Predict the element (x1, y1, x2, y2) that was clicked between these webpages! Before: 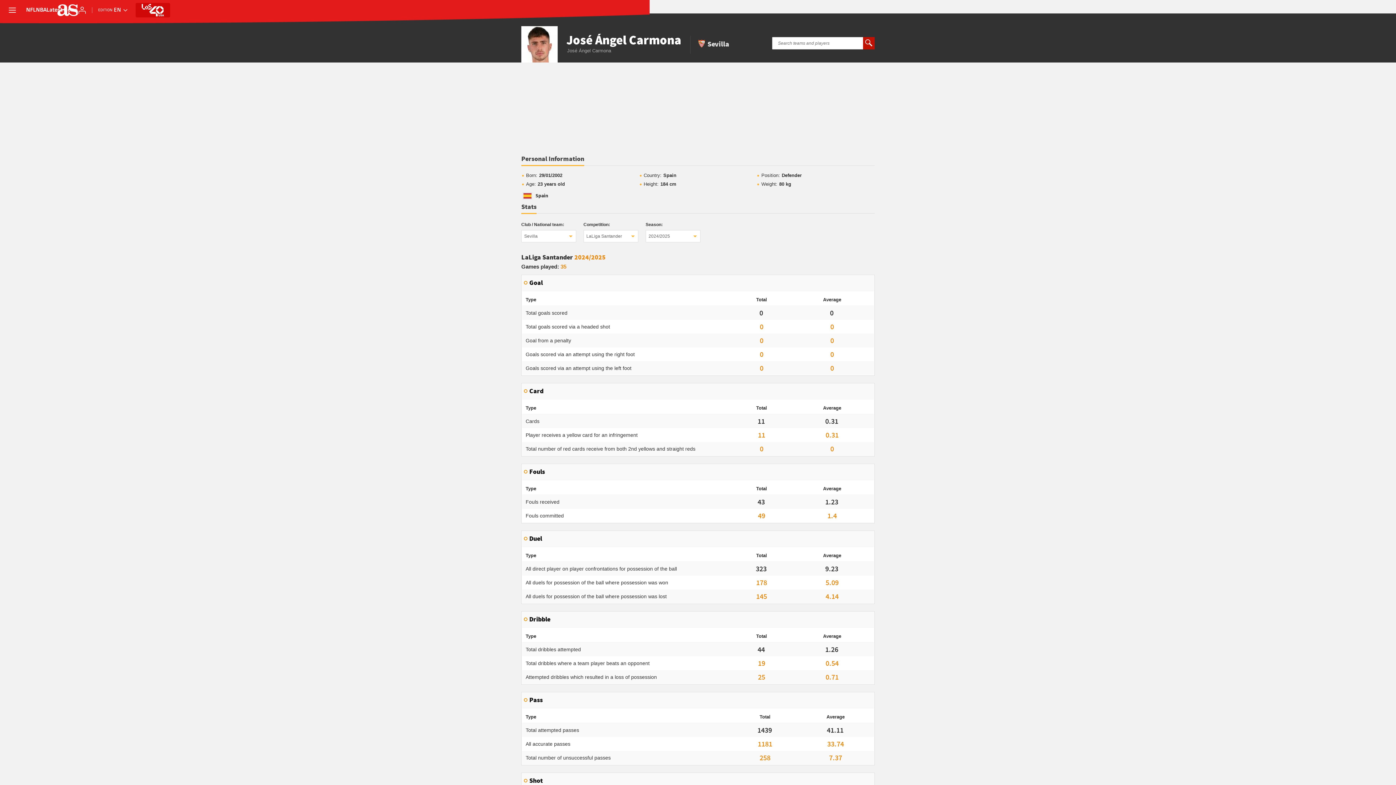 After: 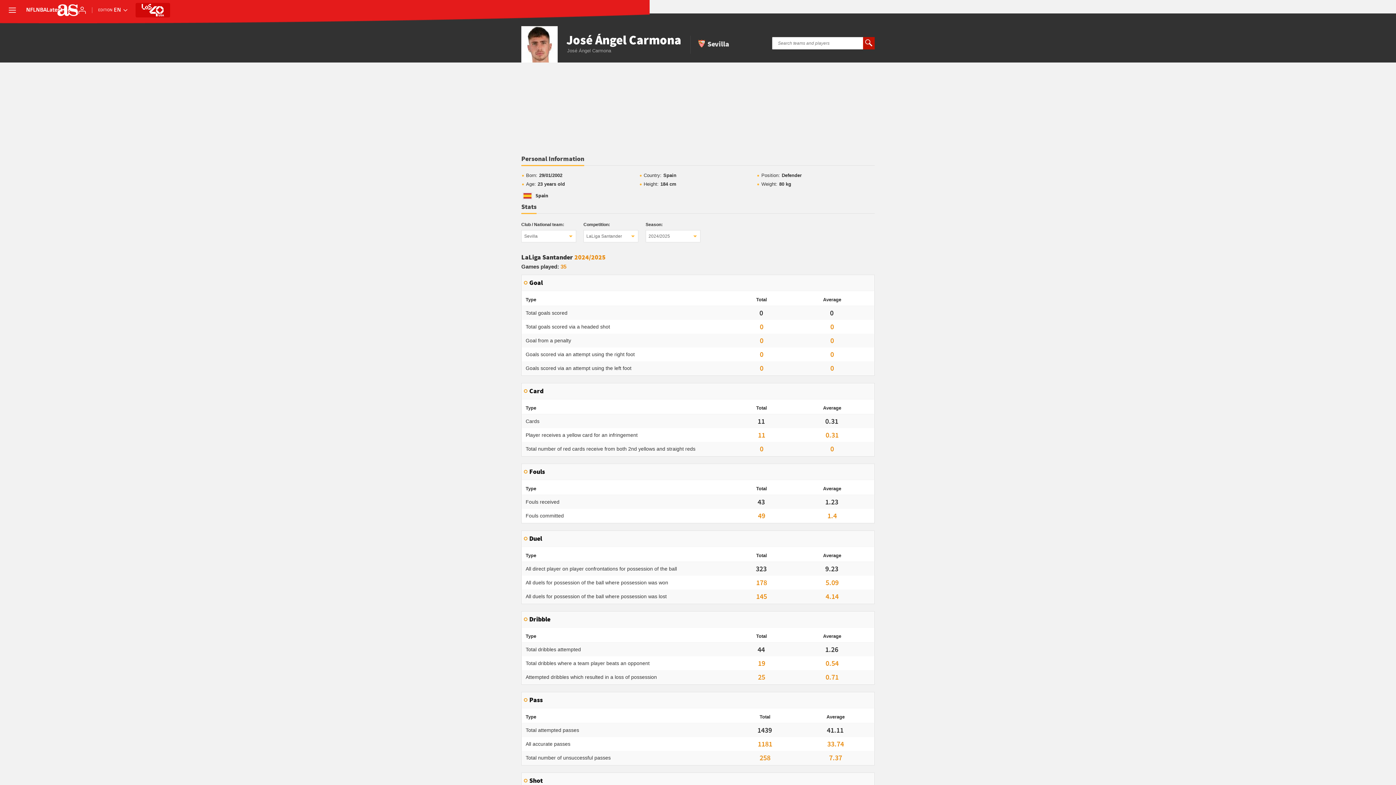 Action: label: Personal Information bbox: (521, 155, 584, 166)